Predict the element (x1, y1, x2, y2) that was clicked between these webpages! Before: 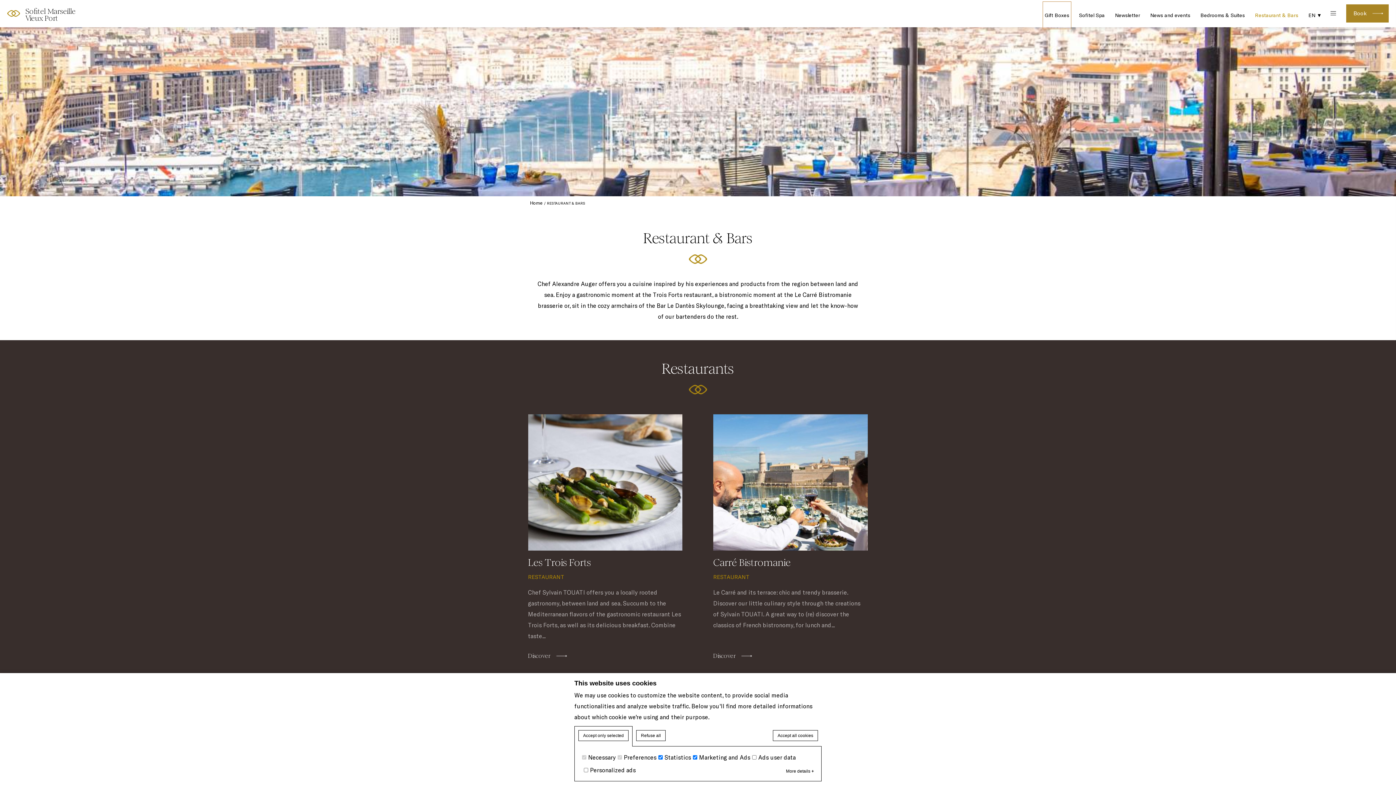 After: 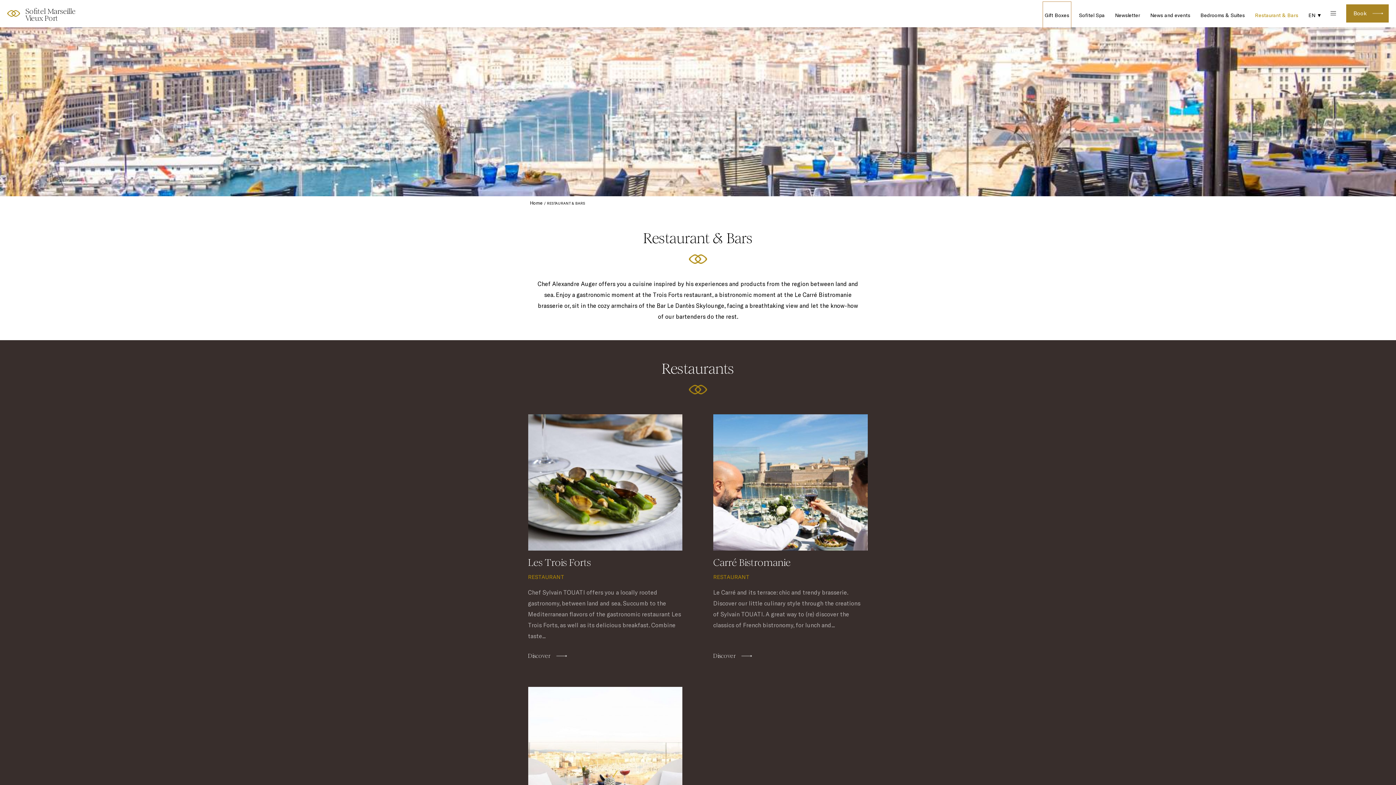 Action: bbox: (773, 730, 818, 741) label: Accept all cookies